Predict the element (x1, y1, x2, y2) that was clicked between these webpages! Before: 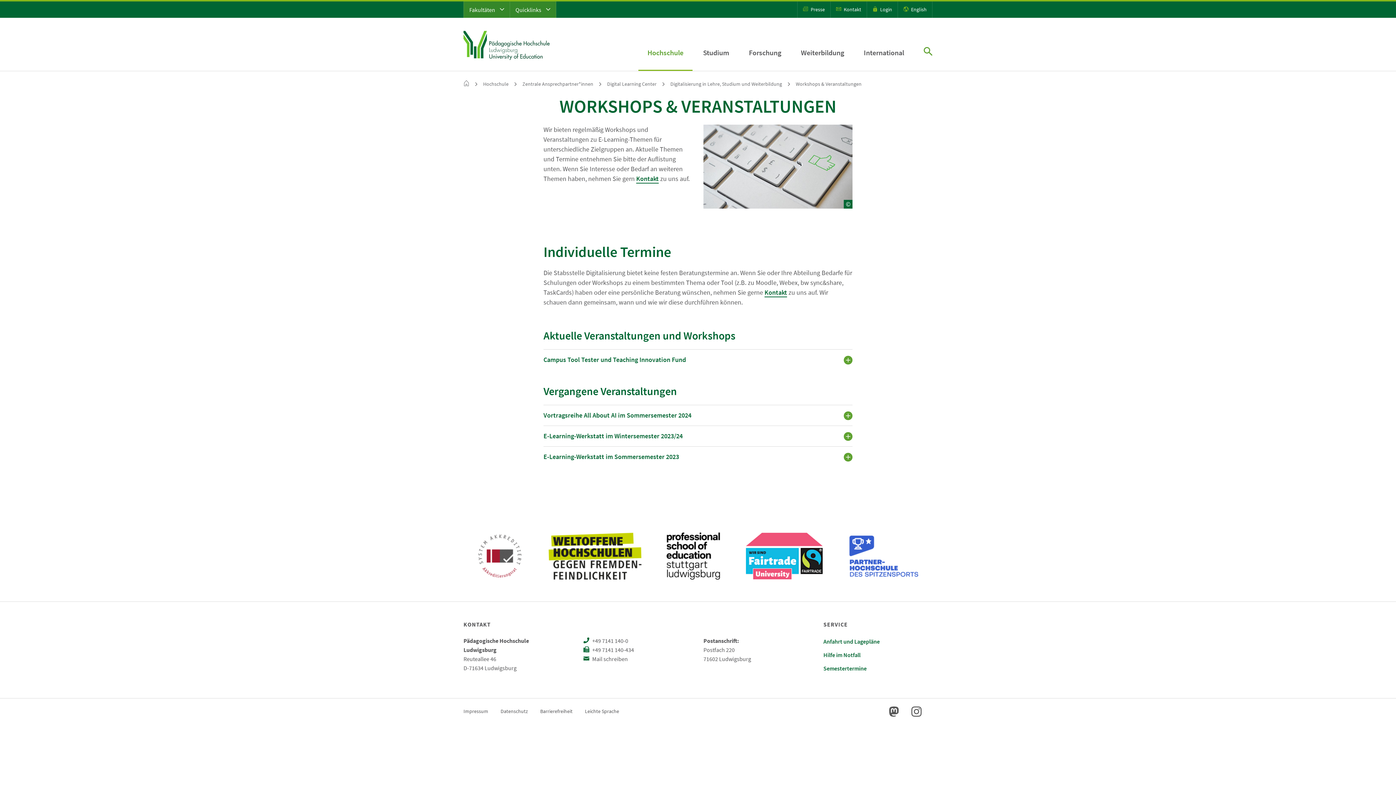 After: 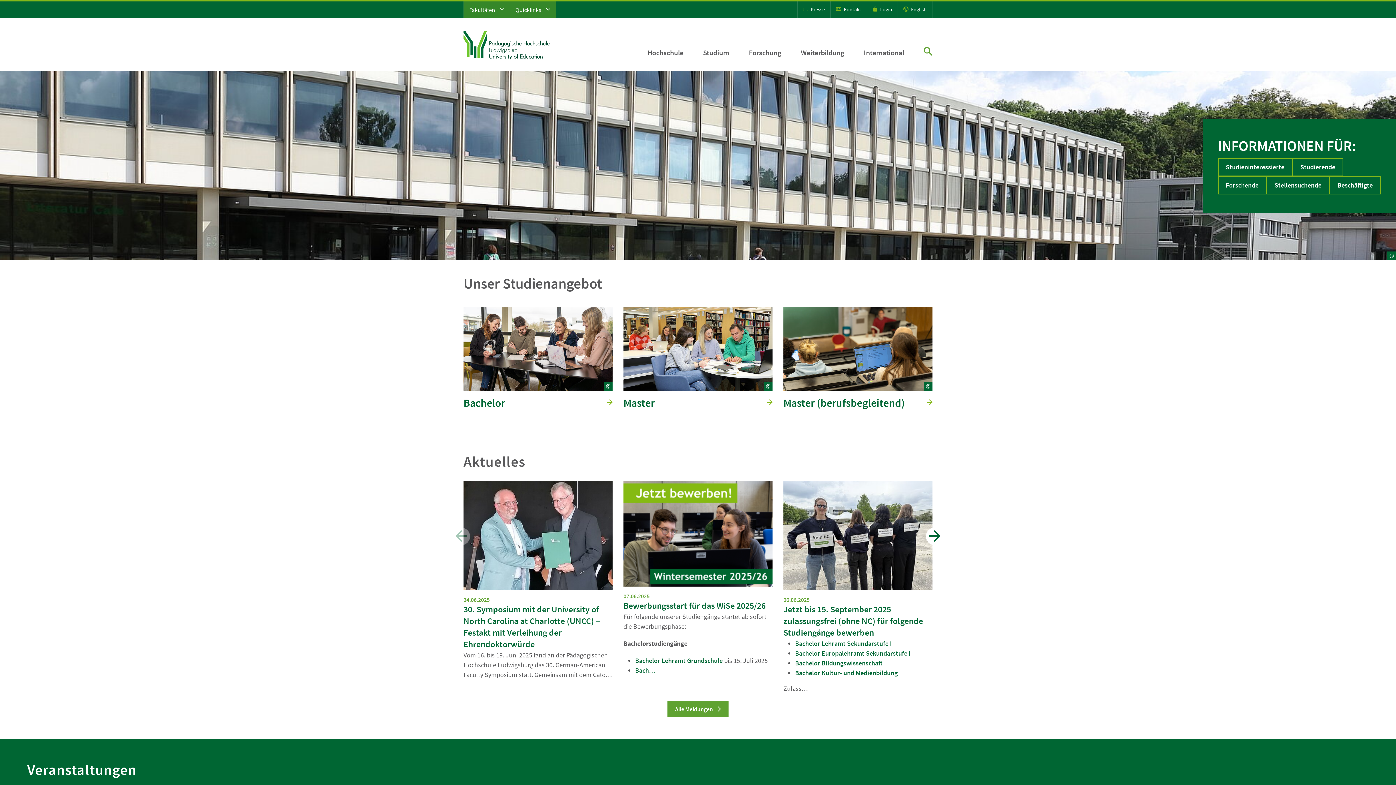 Action: bbox: (463, 80, 469, 87)